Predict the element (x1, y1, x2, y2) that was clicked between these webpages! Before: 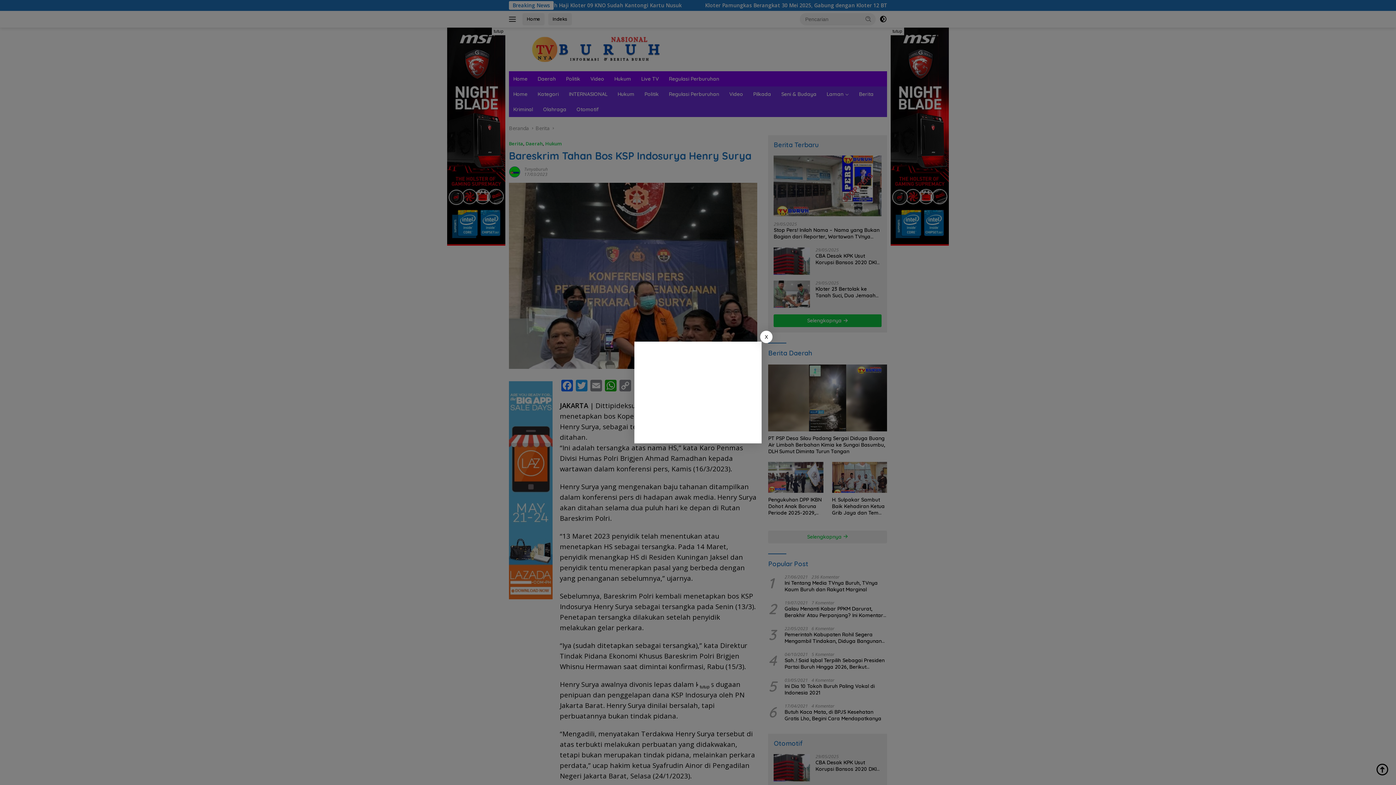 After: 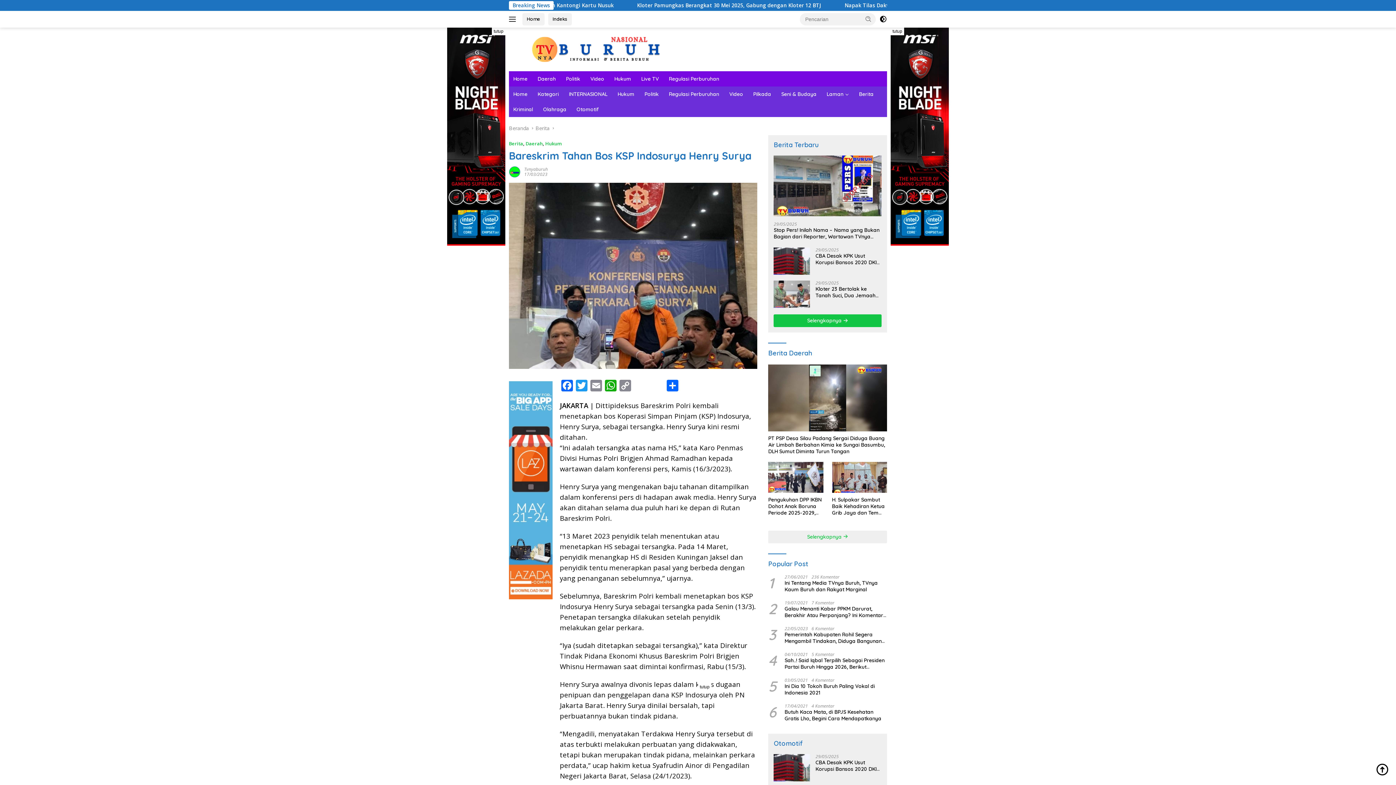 Action: label: X bbox: (760, 330, 772, 343)